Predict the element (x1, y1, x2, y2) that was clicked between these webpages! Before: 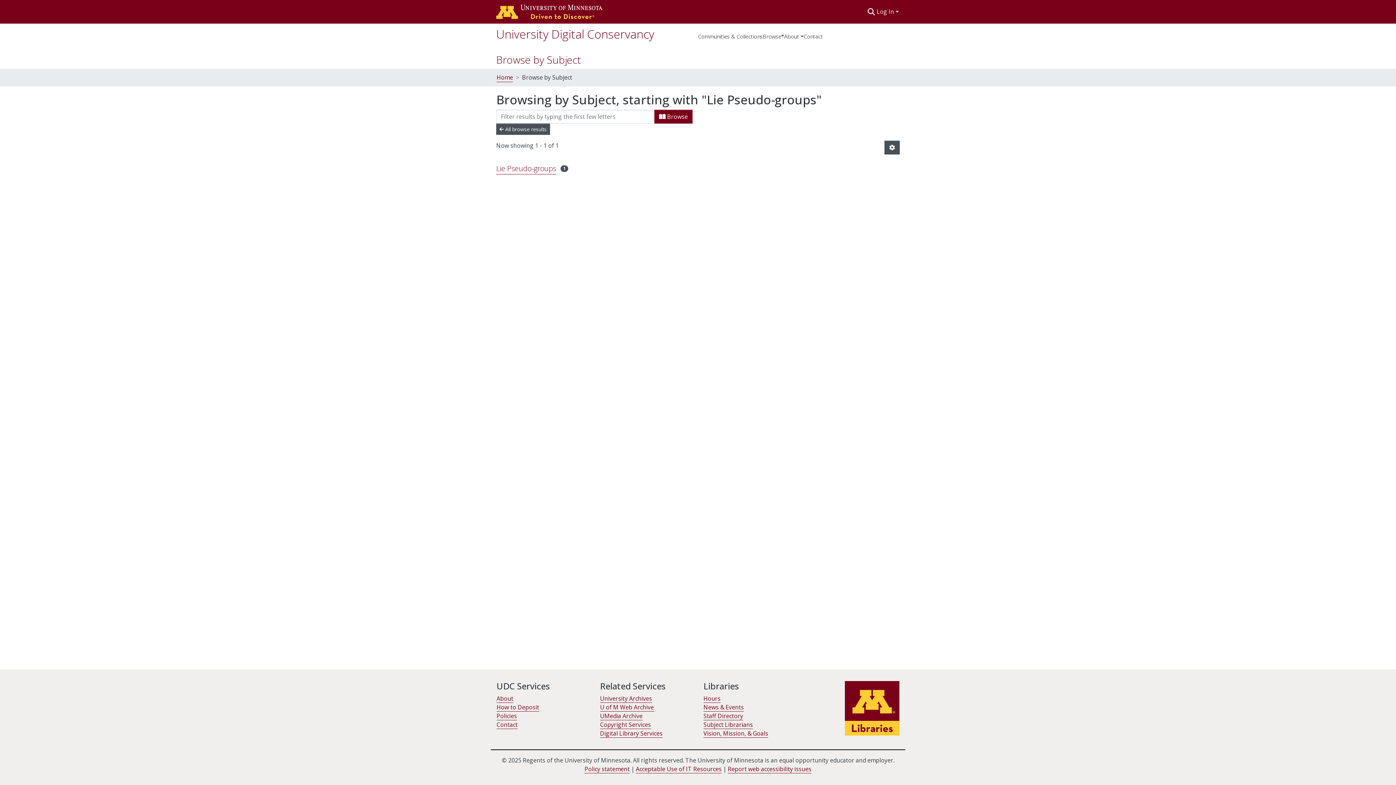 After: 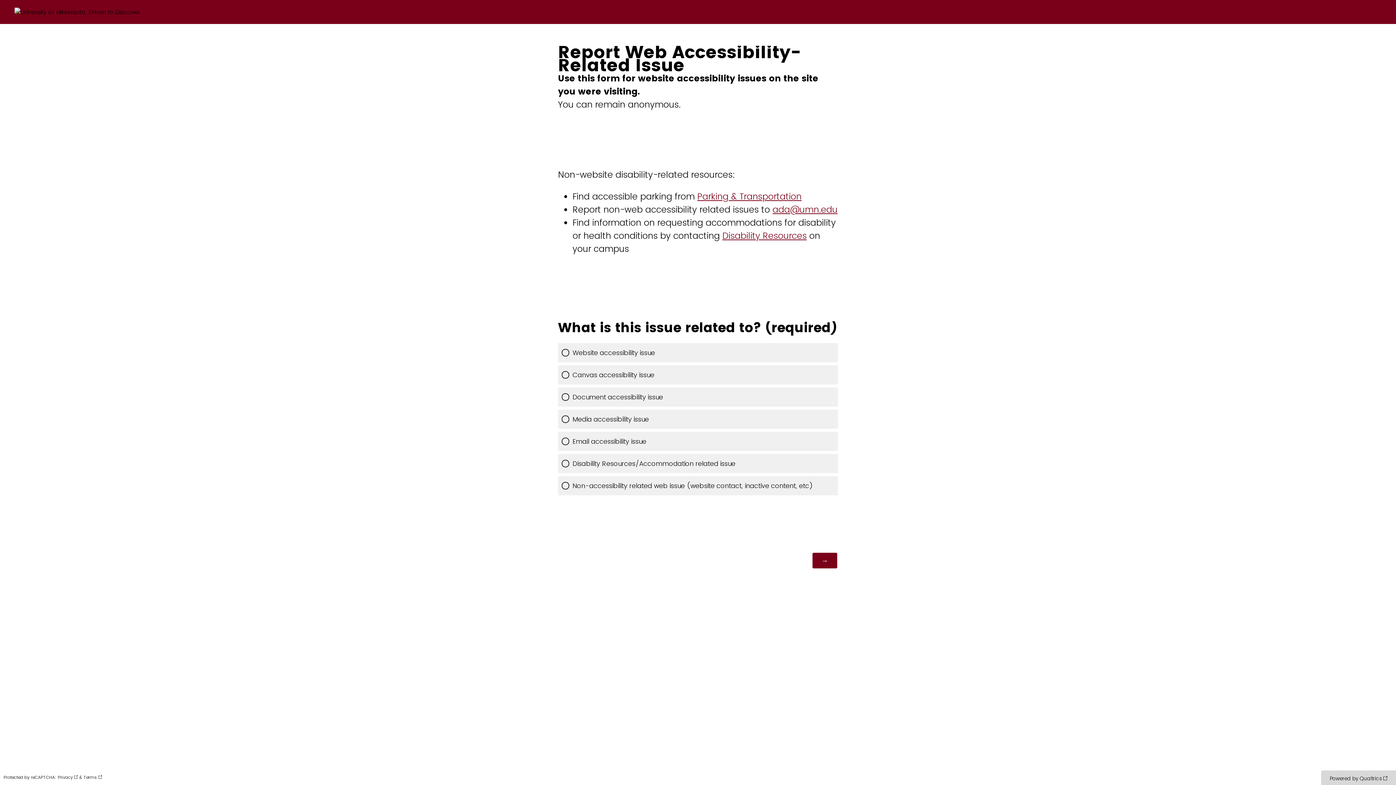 Action: label: Report web accessibility issues bbox: (728, 765, 811, 773)